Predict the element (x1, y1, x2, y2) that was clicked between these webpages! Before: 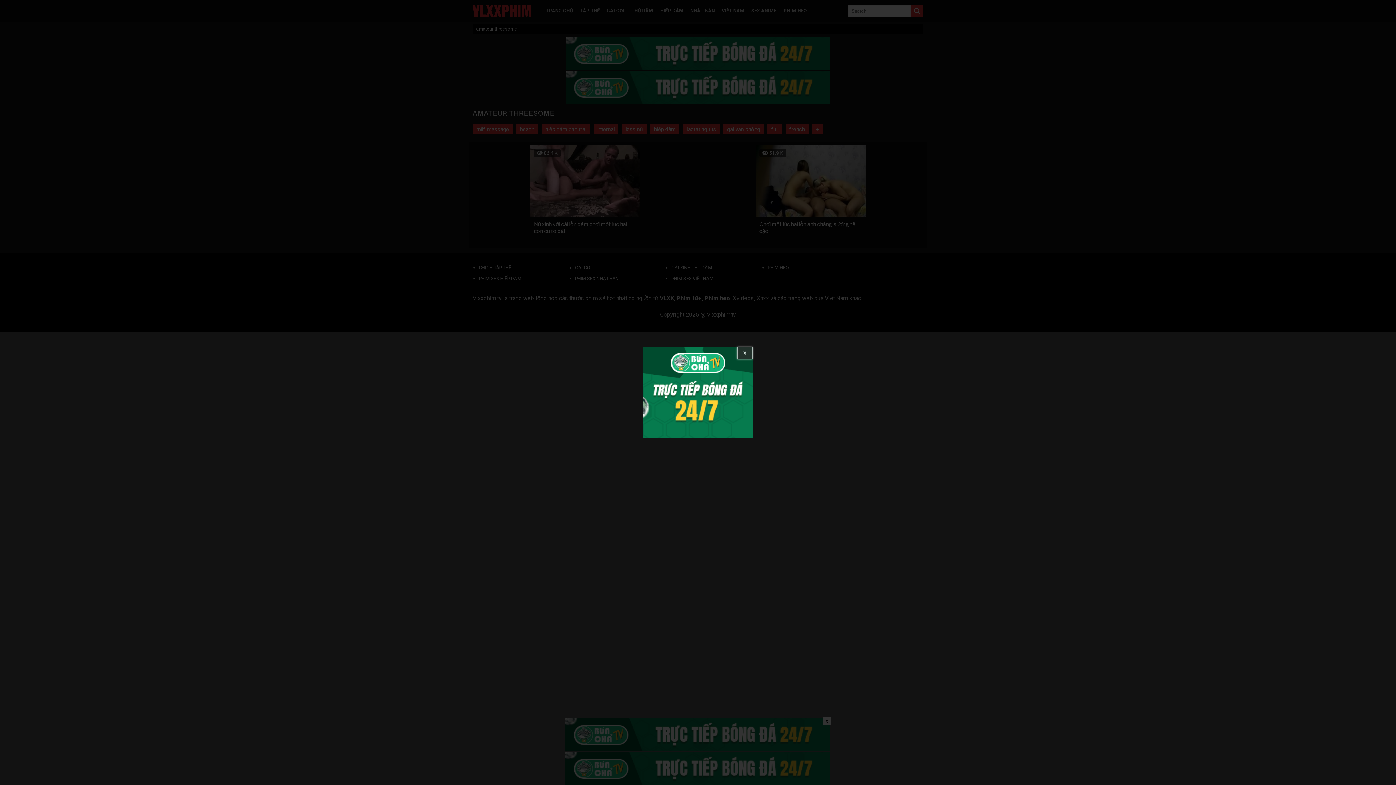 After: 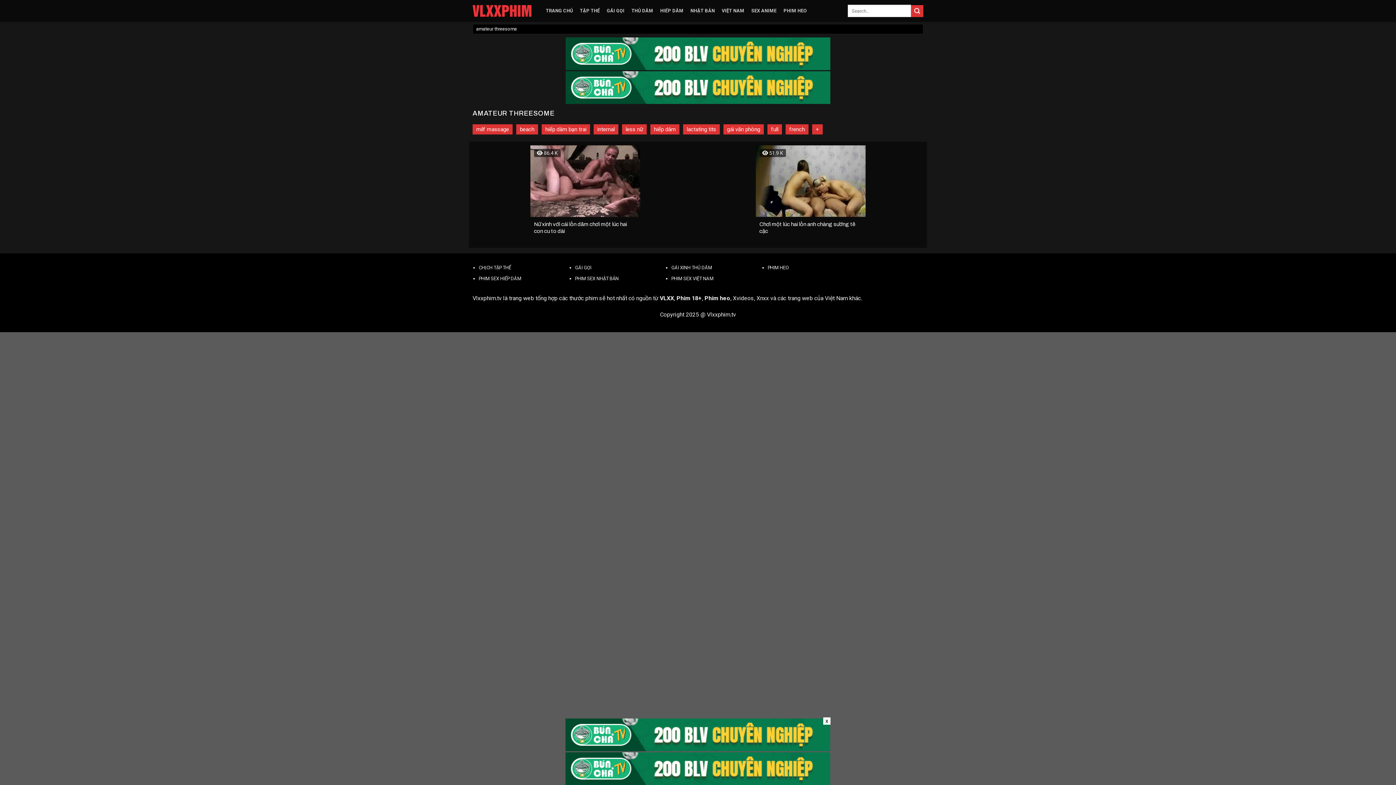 Action: label: X bbox: (737, 347, 752, 358)